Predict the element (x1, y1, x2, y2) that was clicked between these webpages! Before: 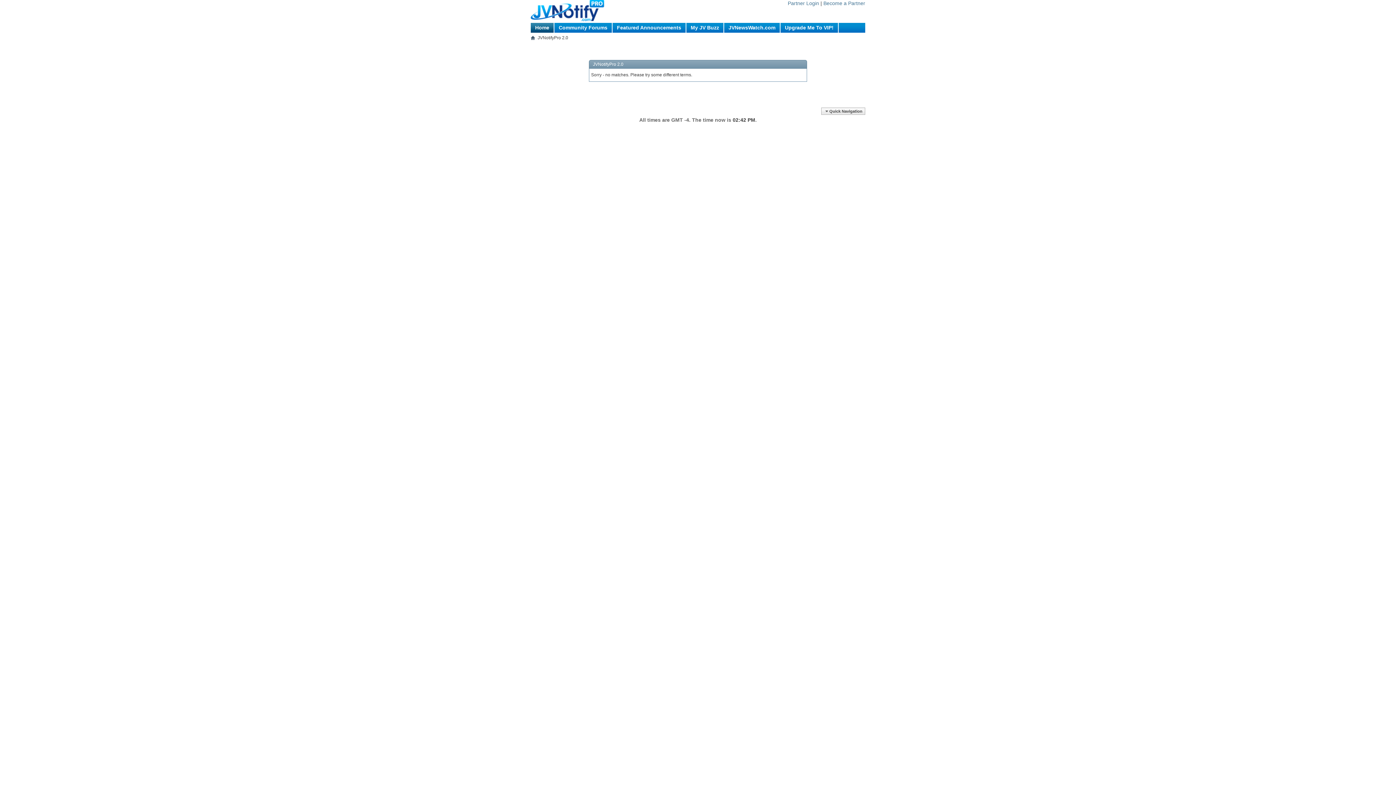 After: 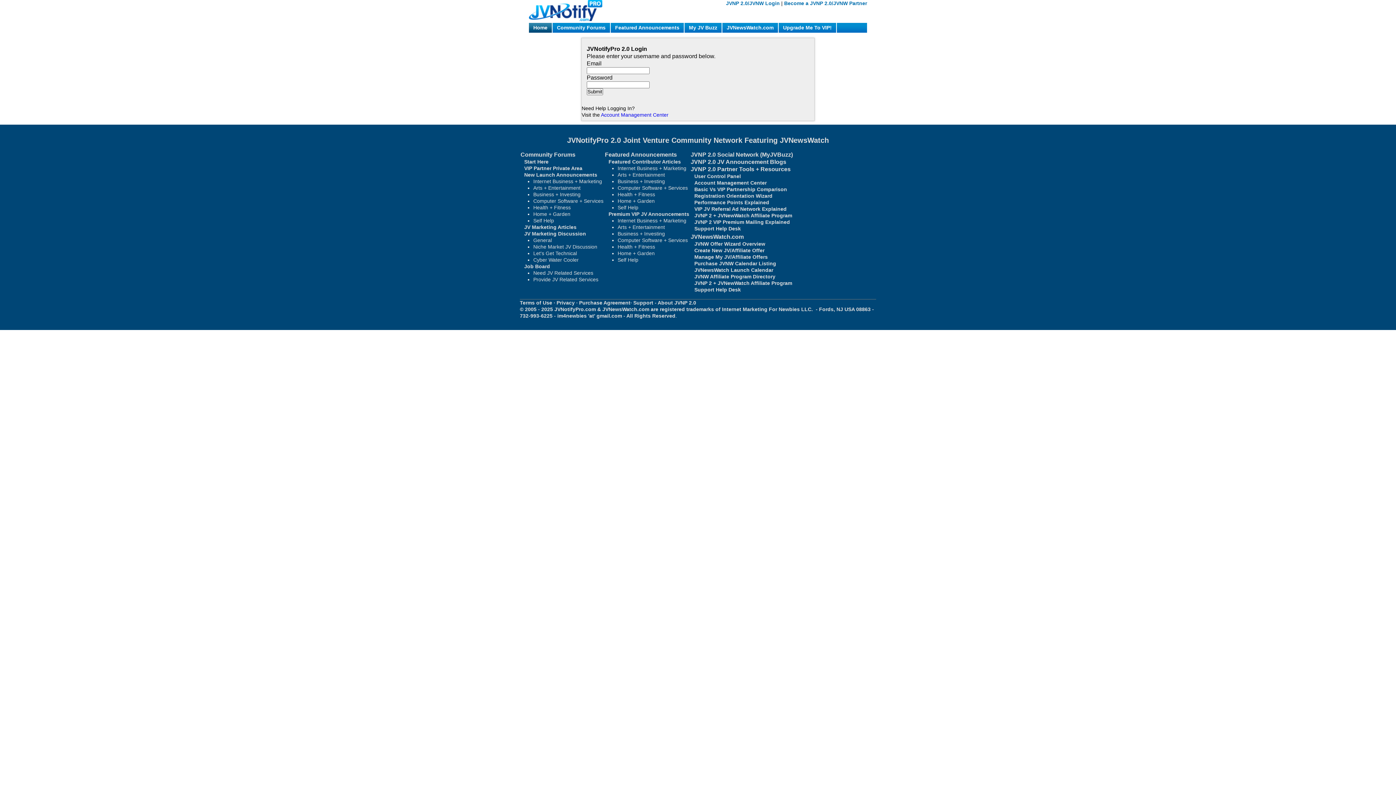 Action: bbox: (788, 0, 819, 6) label: Partner Login